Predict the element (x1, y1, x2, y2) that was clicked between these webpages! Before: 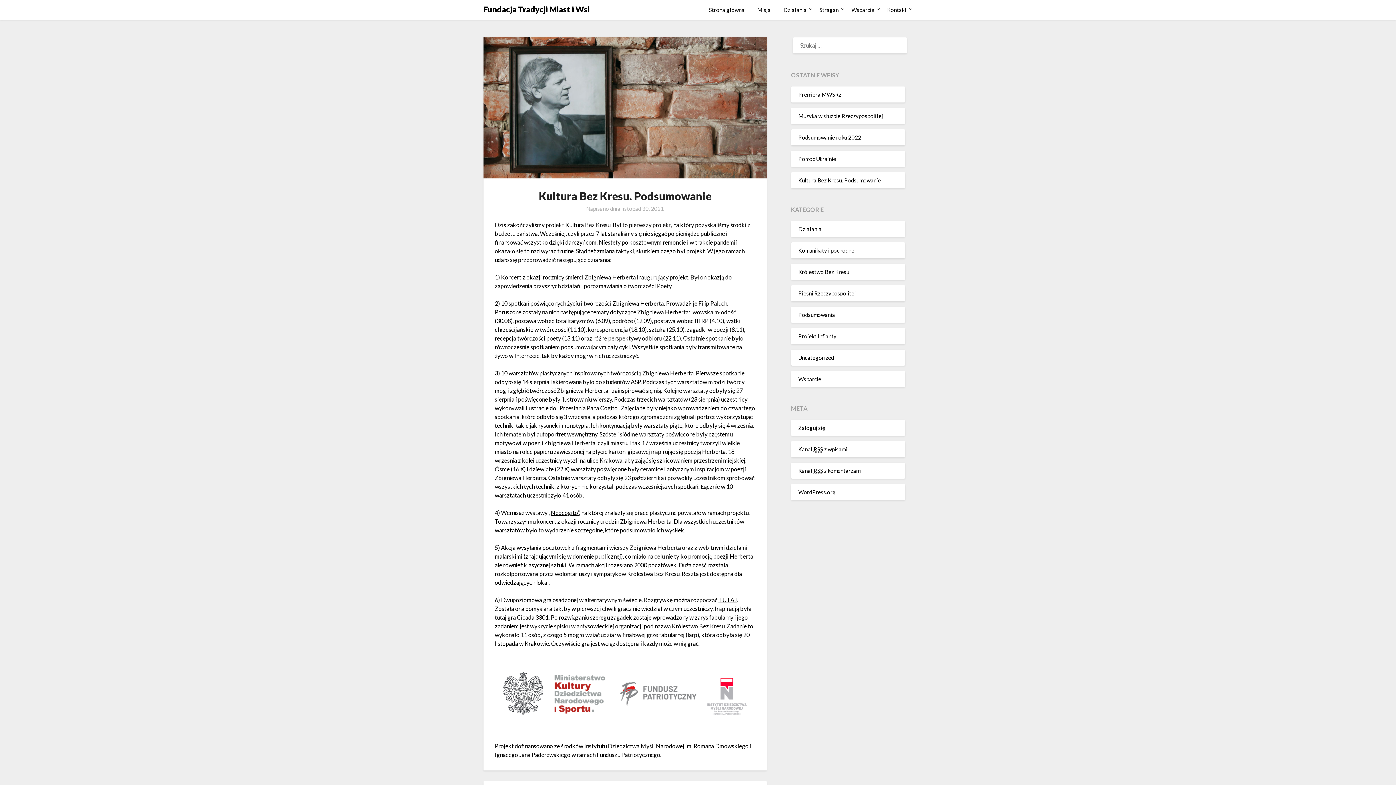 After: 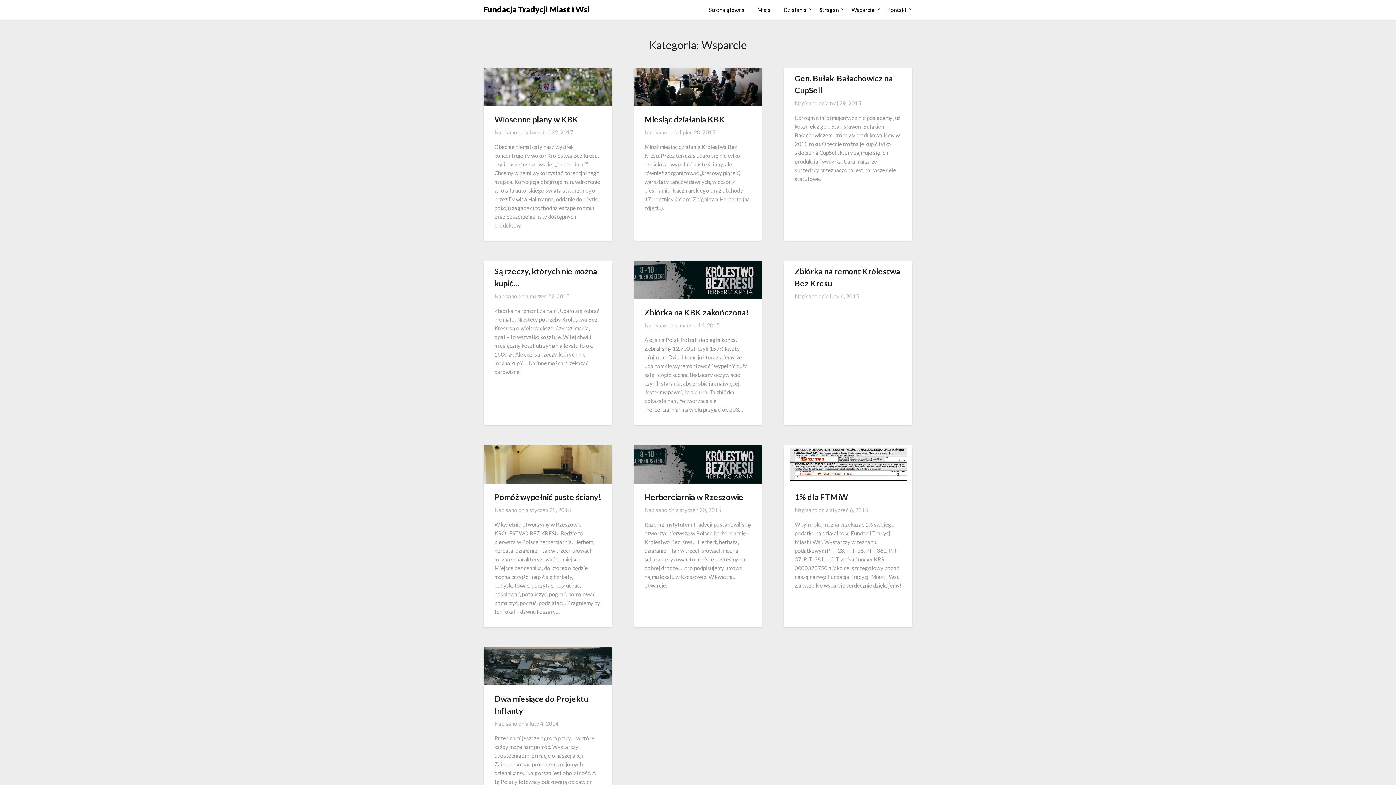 Action: label: Wsparcie bbox: (798, 375, 821, 382)